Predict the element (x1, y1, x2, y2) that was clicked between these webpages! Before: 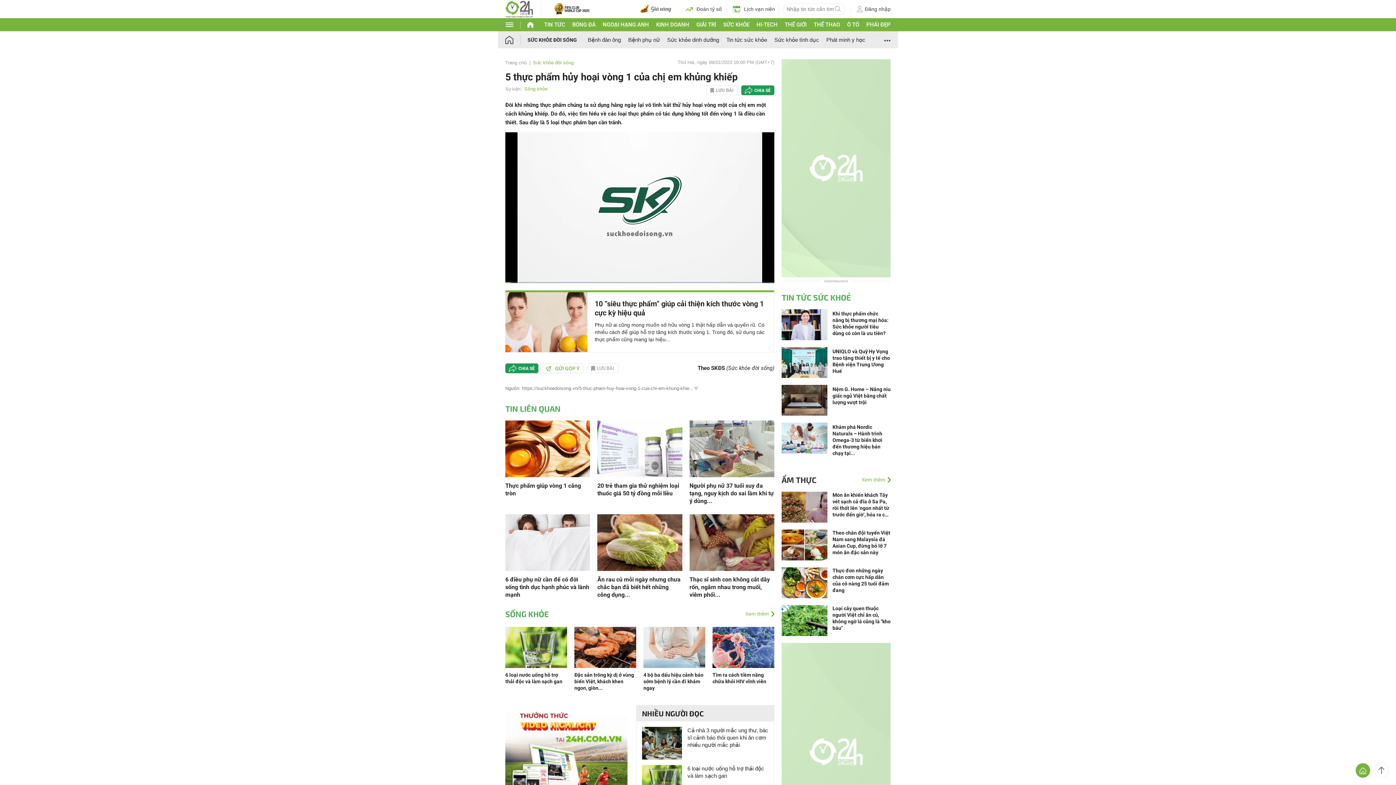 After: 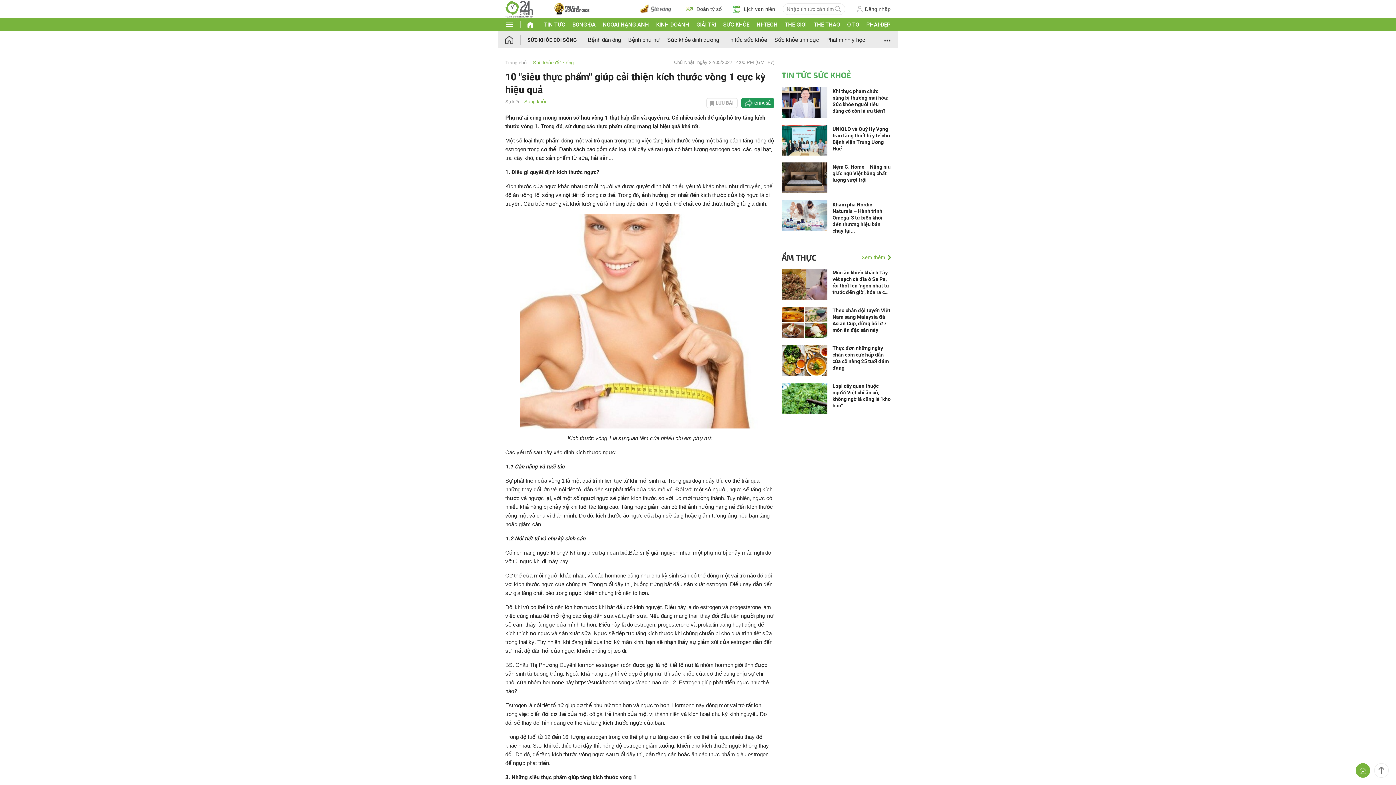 Action: bbox: (594, 299, 766, 317) label: 10 ”siêu thực phẩm” giúp cải thiện kích thước vòng 1 cực kỳ hiệu quả